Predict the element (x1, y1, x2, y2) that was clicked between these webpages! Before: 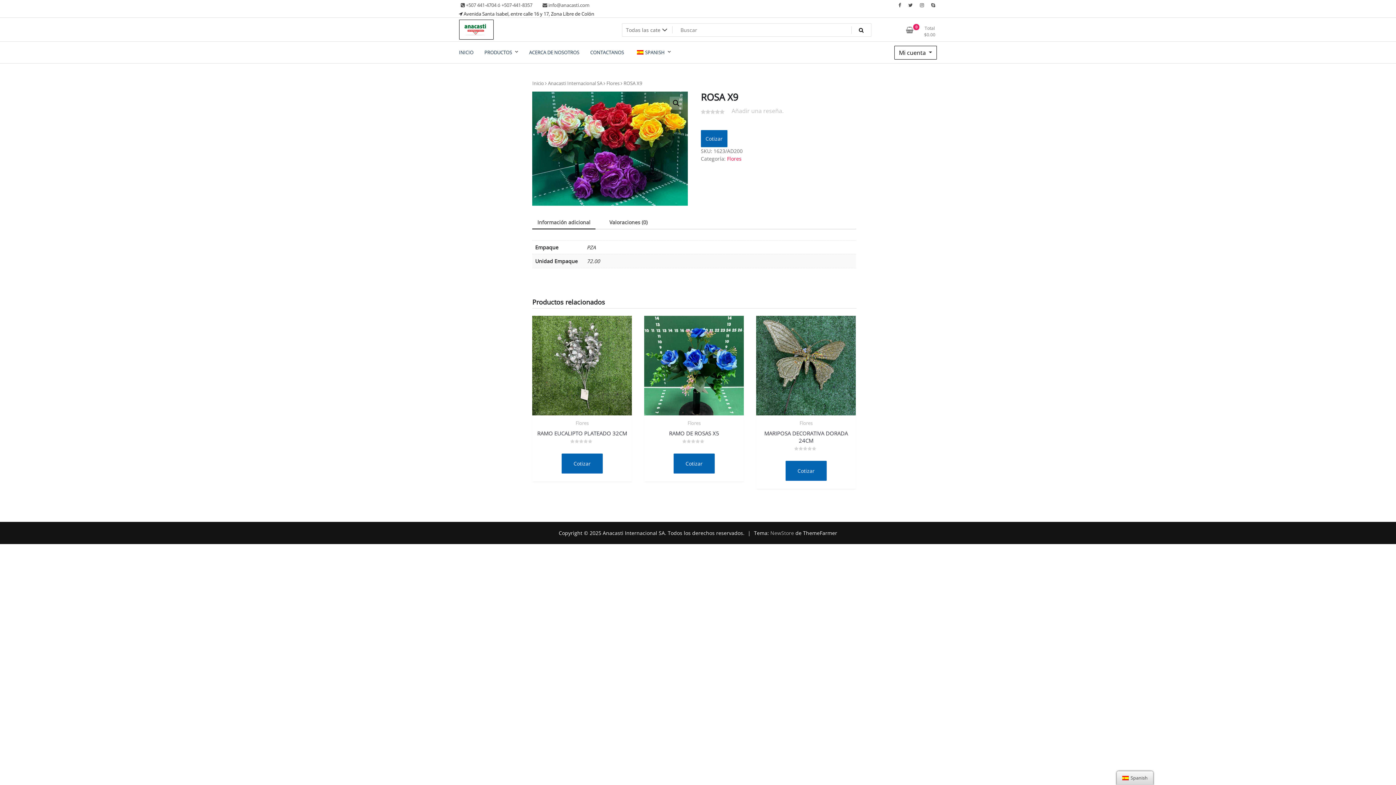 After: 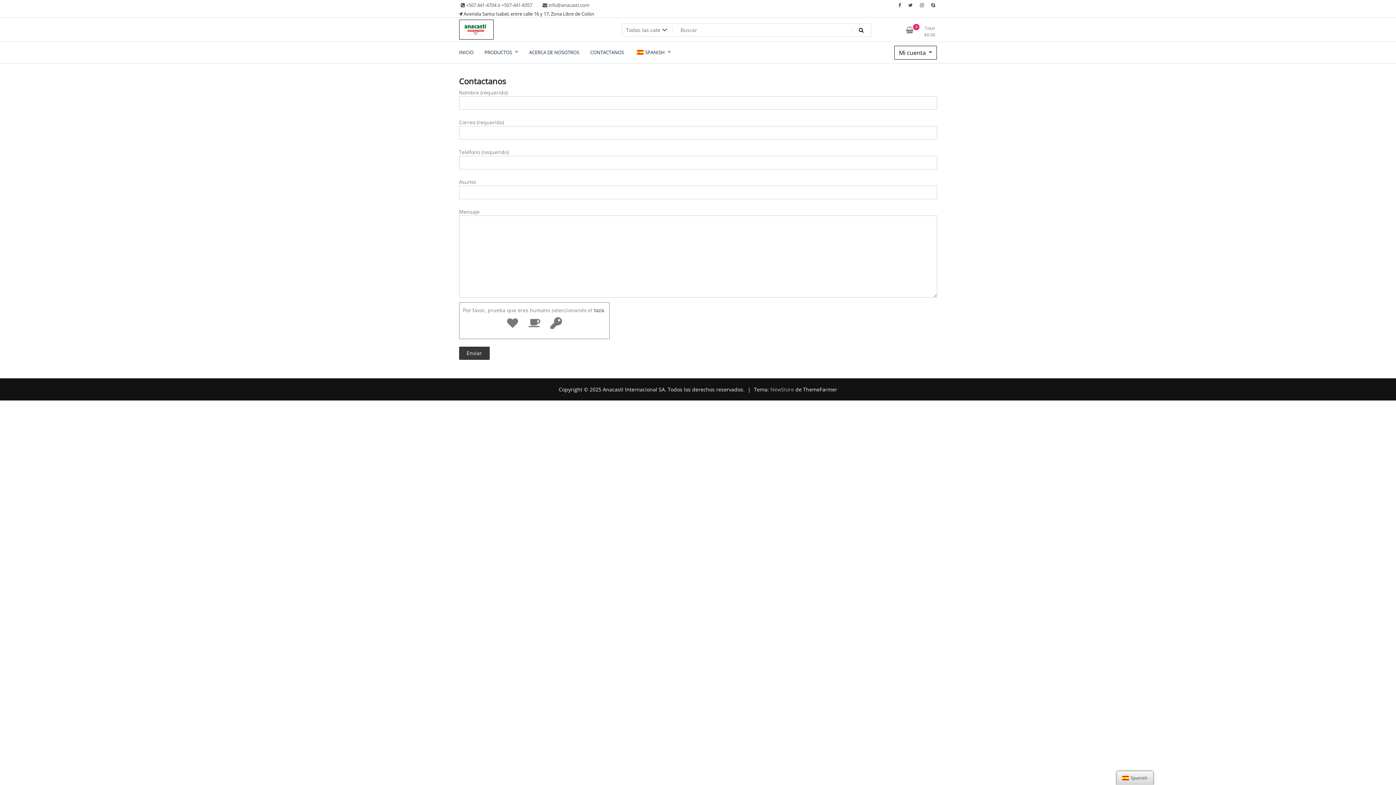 Action: label: CONTACTANOS bbox: (584, 43, 629, 61)